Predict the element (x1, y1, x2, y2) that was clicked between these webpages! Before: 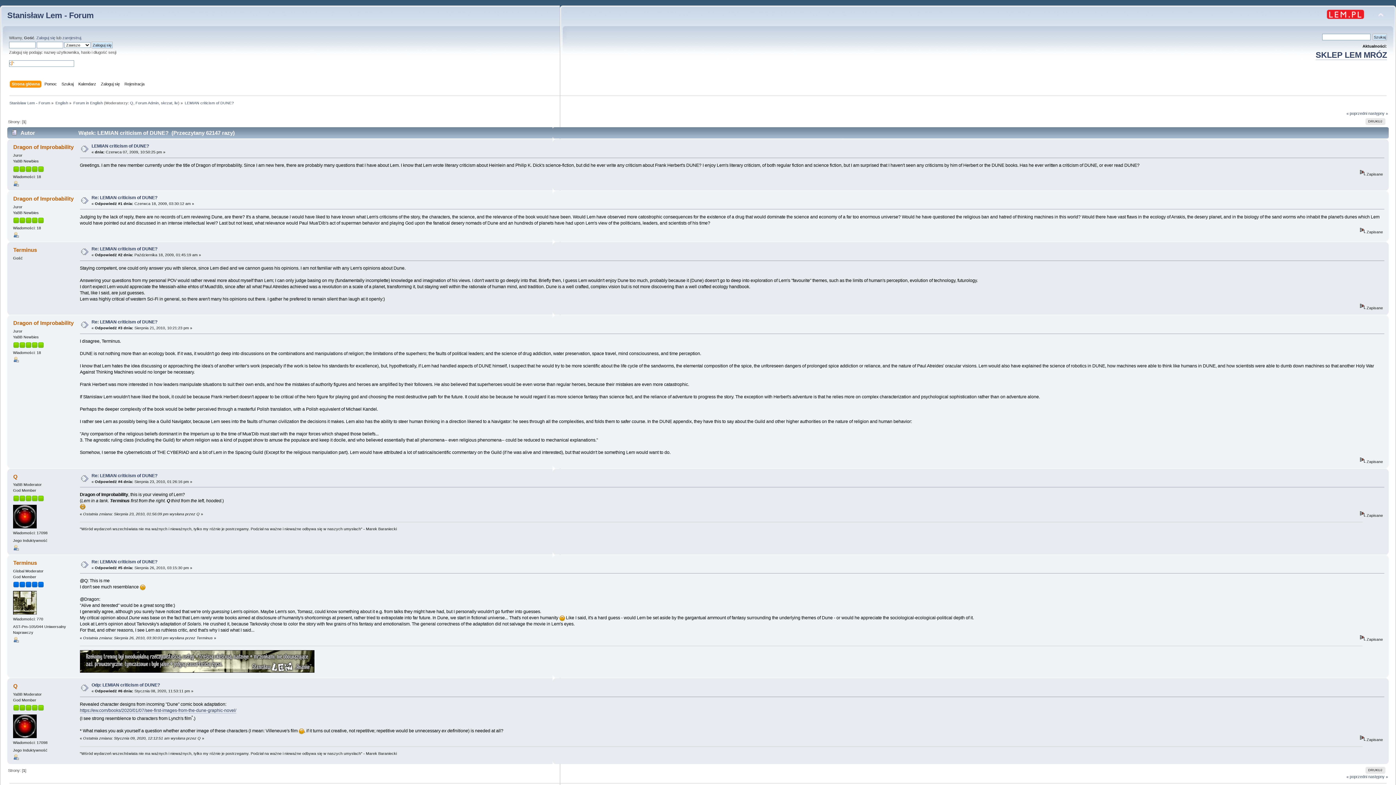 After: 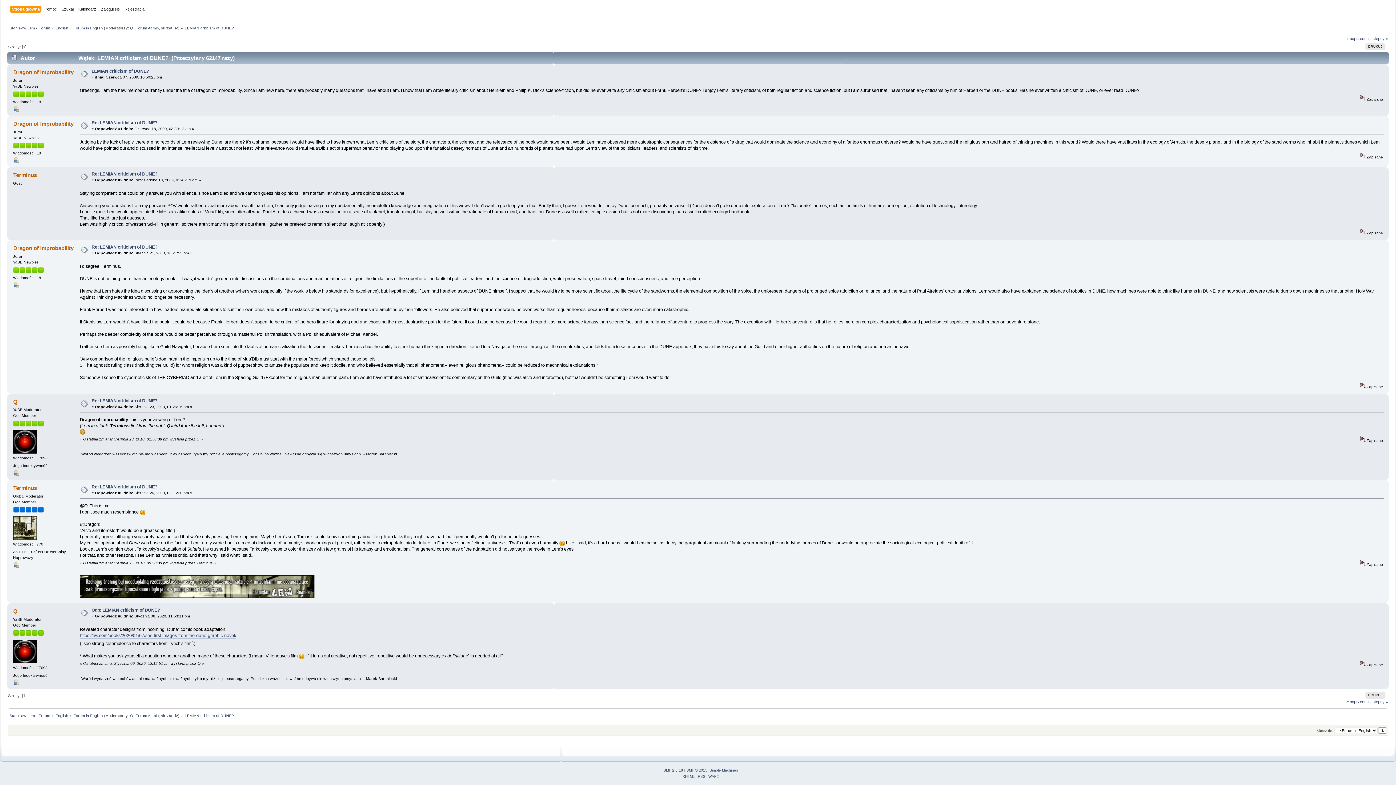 Action: bbox: (91, 682, 159, 688) label: Odp: LEMIAN criticism of DUNE?